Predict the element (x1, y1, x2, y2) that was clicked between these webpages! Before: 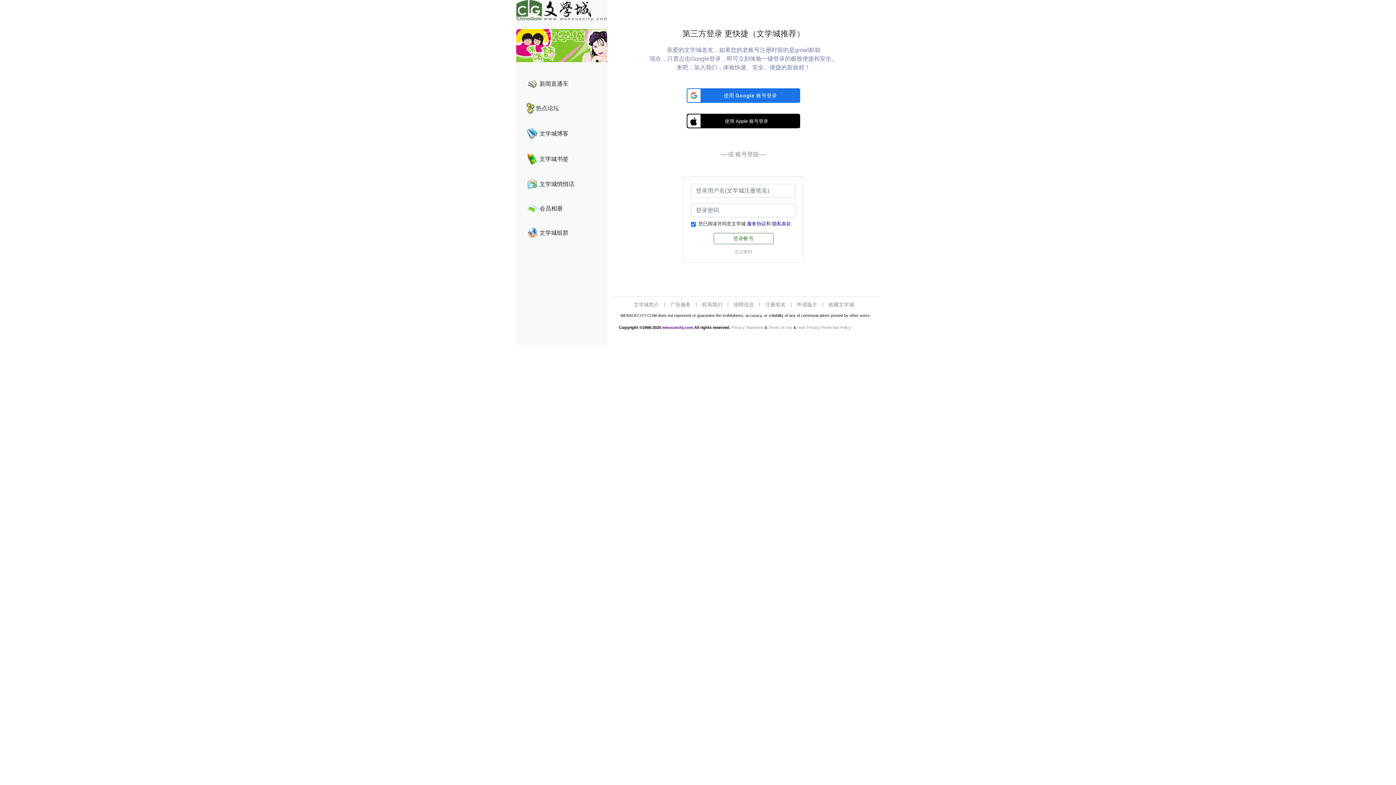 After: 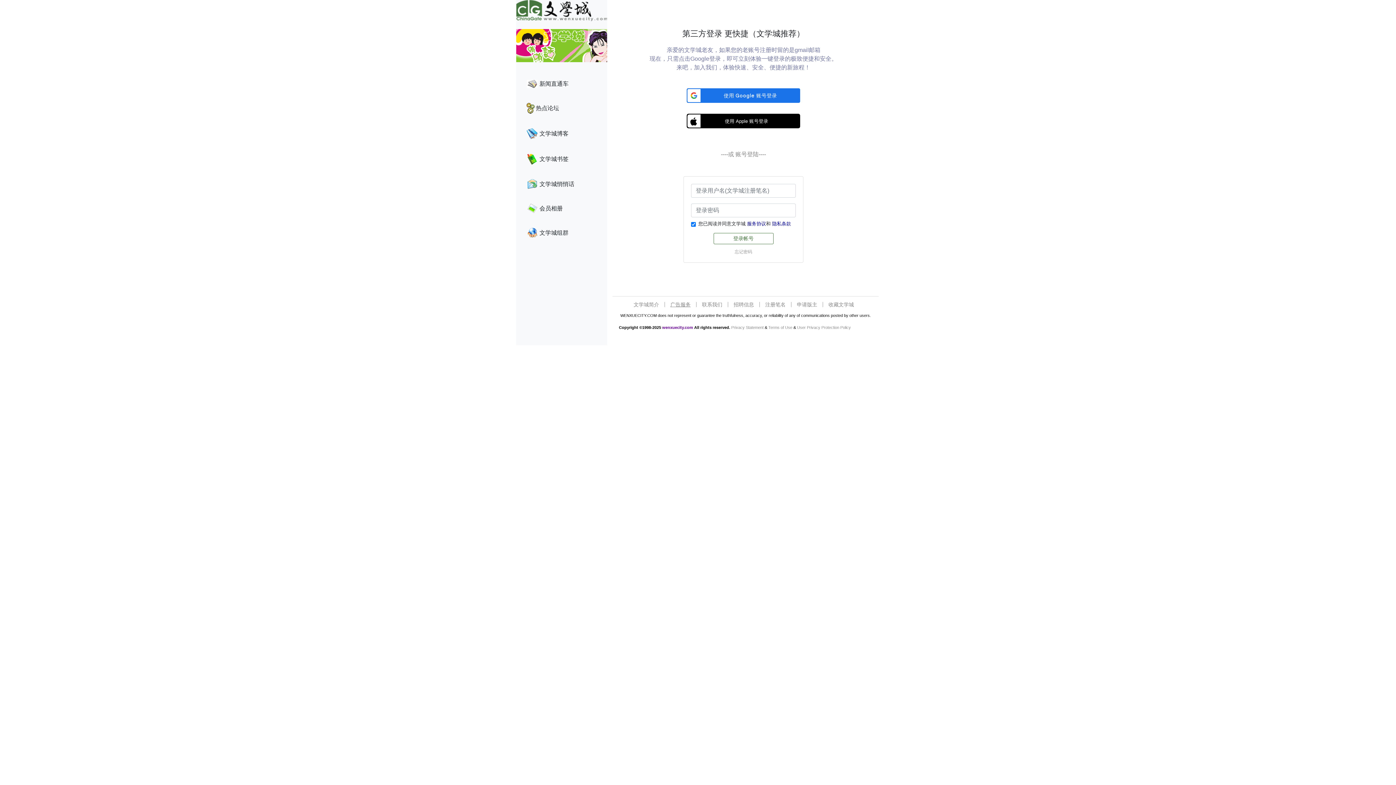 Action: bbox: (670, 301, 690, 307) label: 广告服务